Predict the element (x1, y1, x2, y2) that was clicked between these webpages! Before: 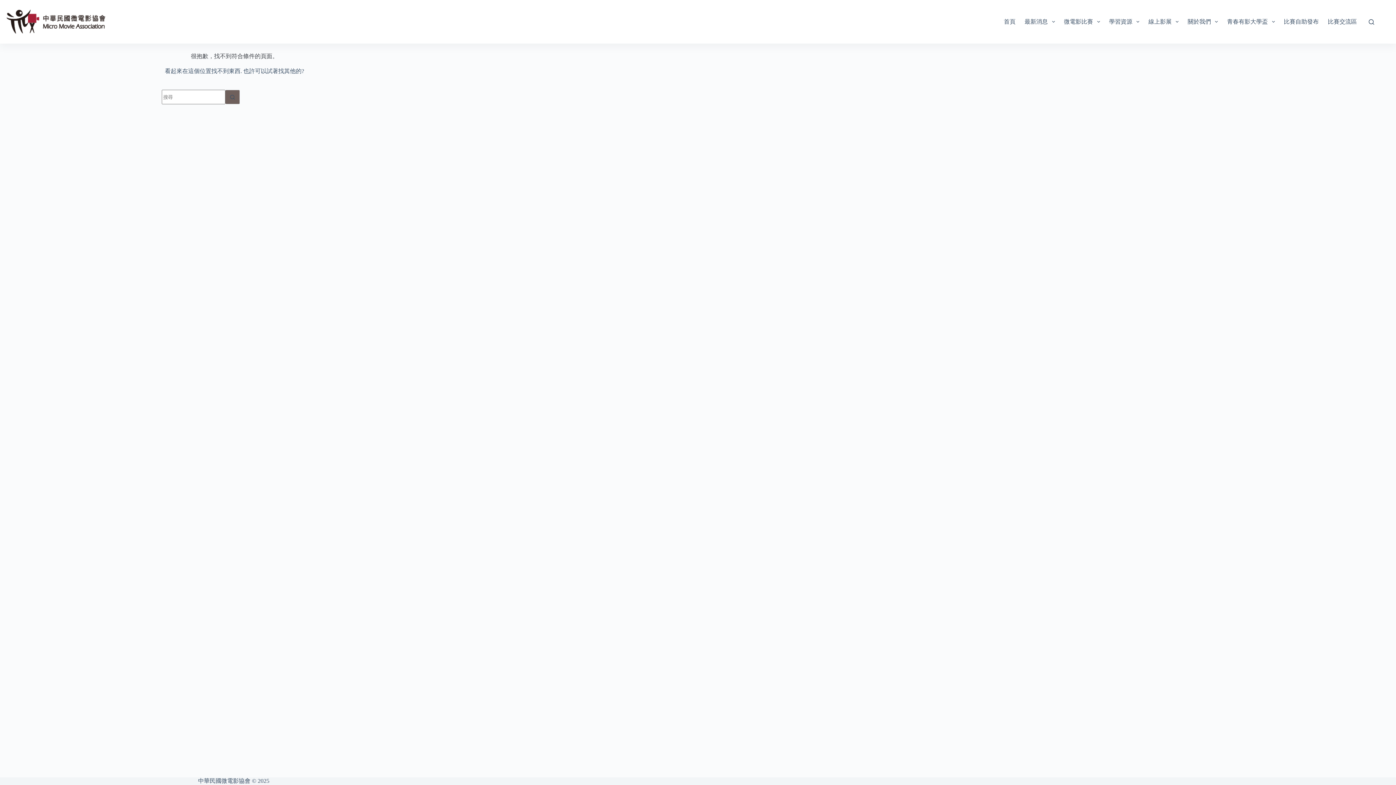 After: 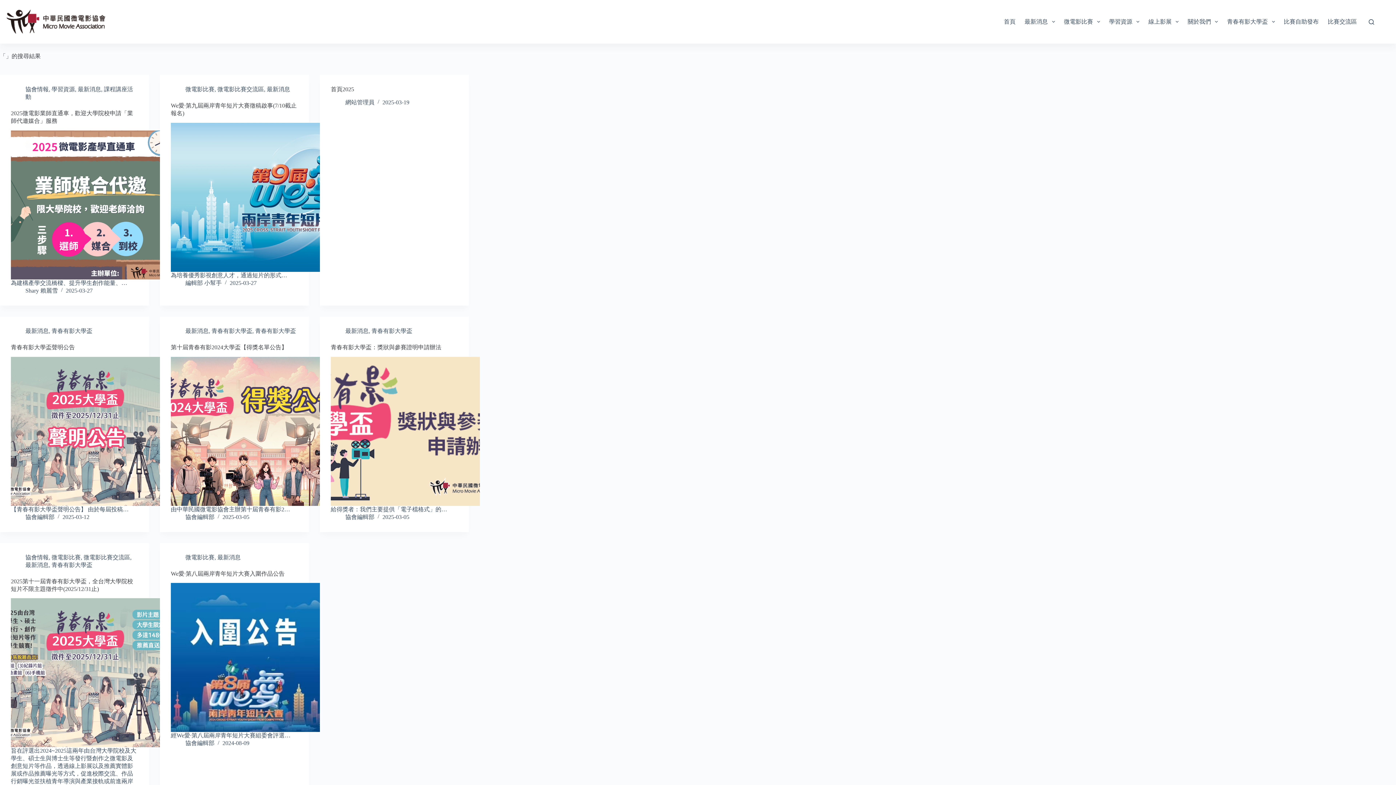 Action: bbox: (225, 89, 240, 104) label: 搜尋按鈕